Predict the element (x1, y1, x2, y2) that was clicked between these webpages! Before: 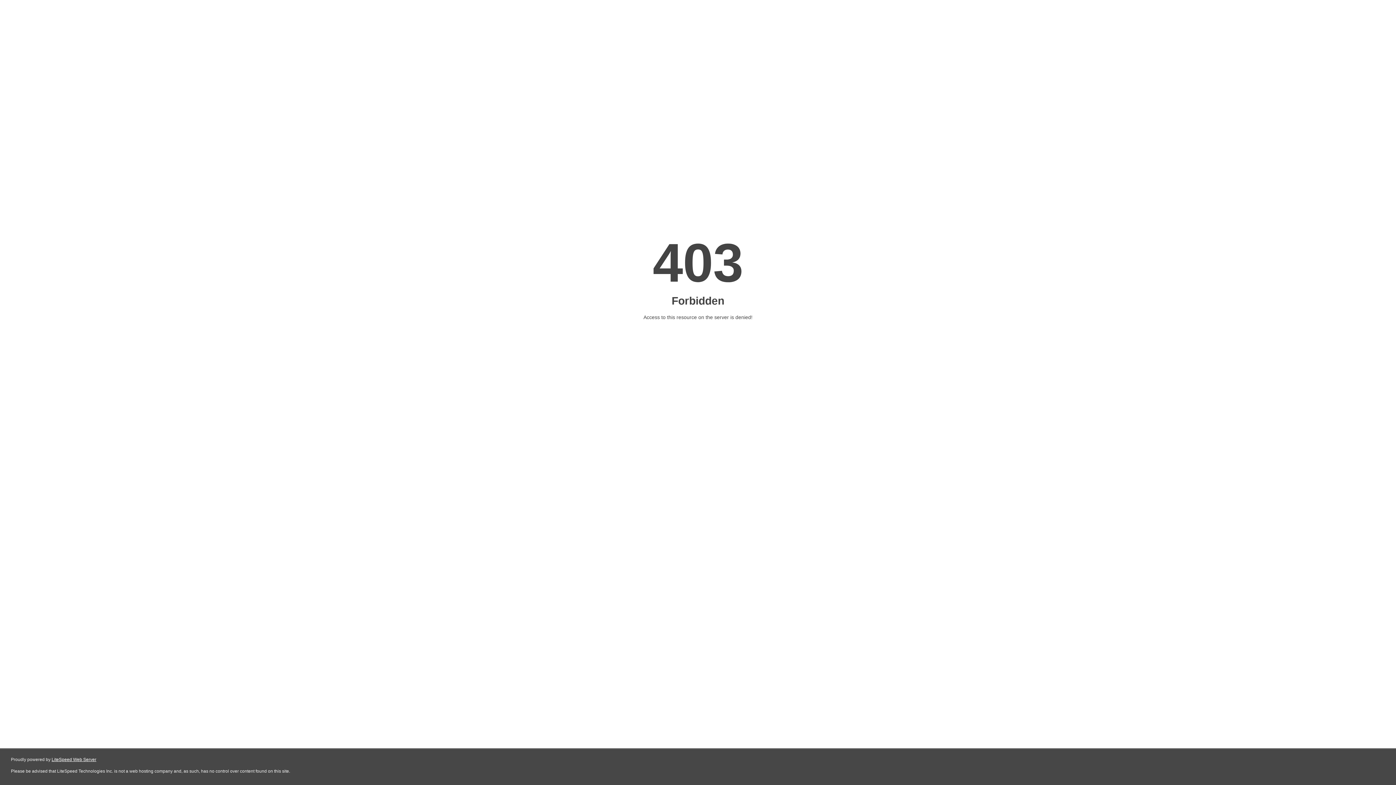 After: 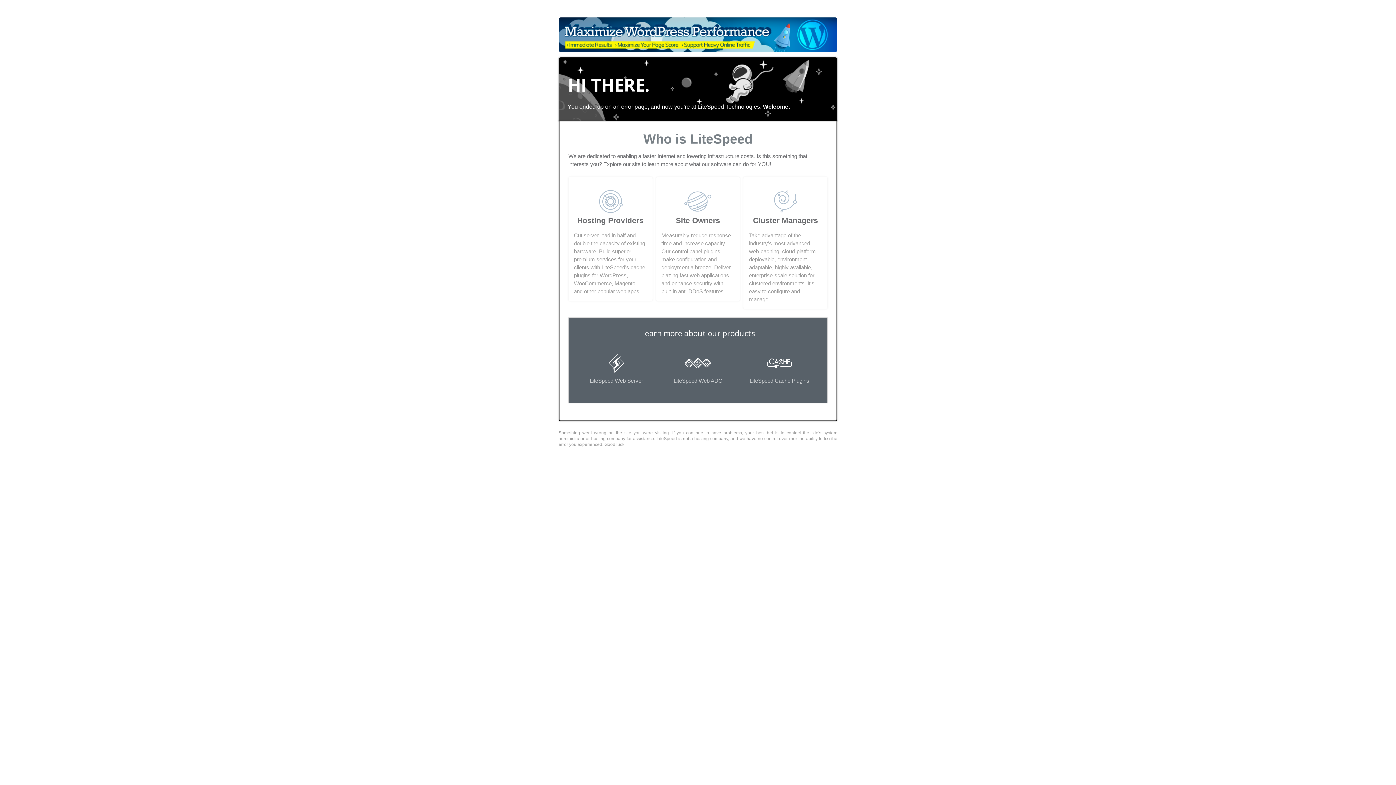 Action: bbox: (51, 757, 96, 762) label: LiteSpeed Web Server